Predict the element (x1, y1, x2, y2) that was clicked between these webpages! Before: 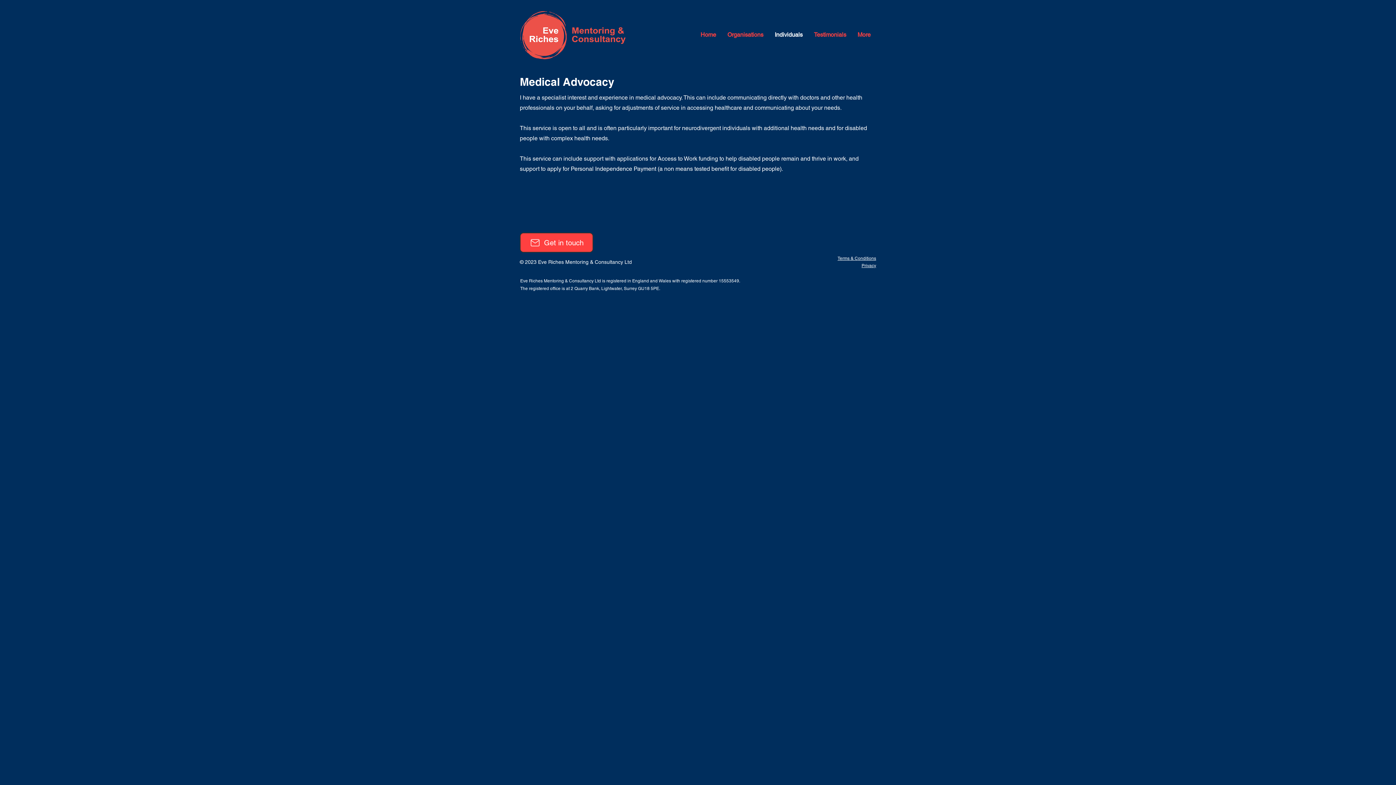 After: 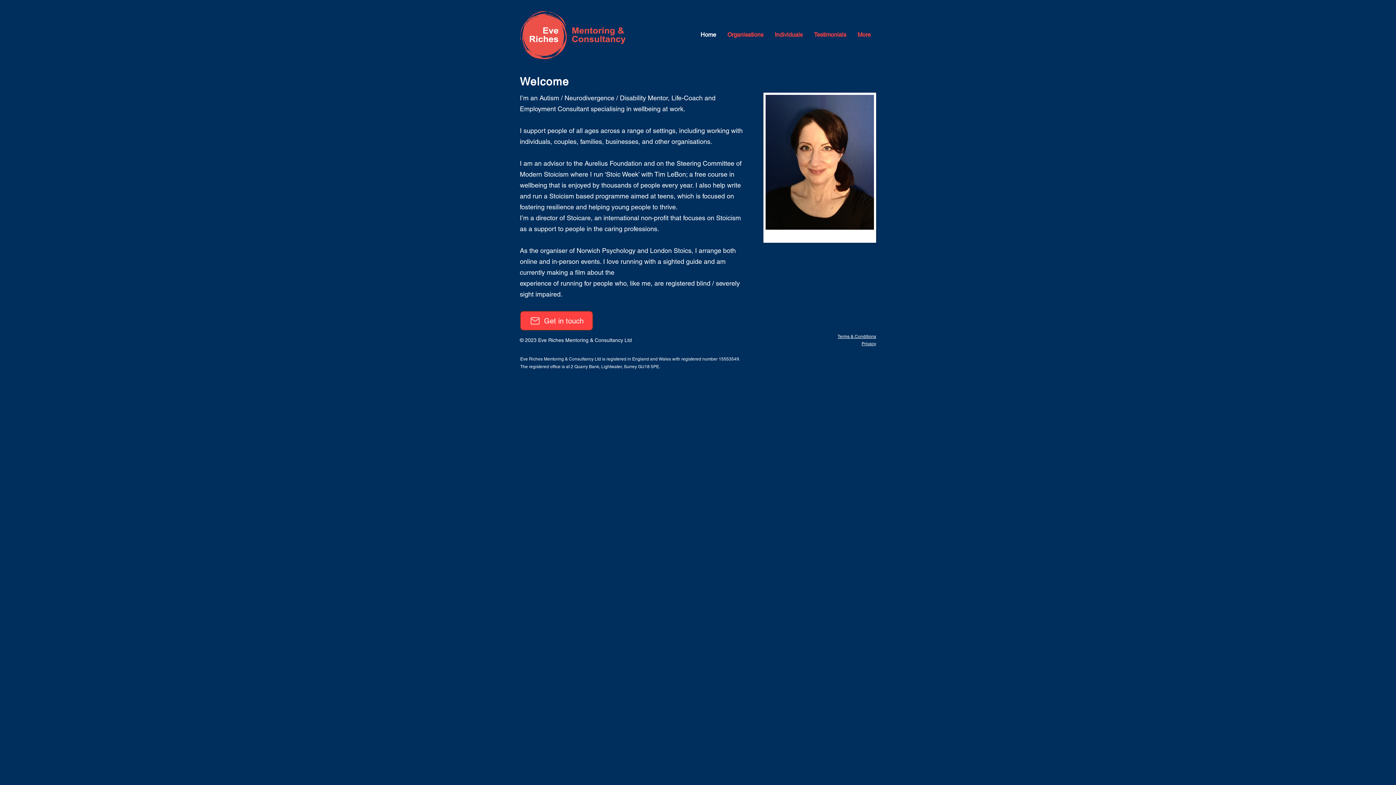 Action: bbox: (695, 27, 721, 42) label: Home